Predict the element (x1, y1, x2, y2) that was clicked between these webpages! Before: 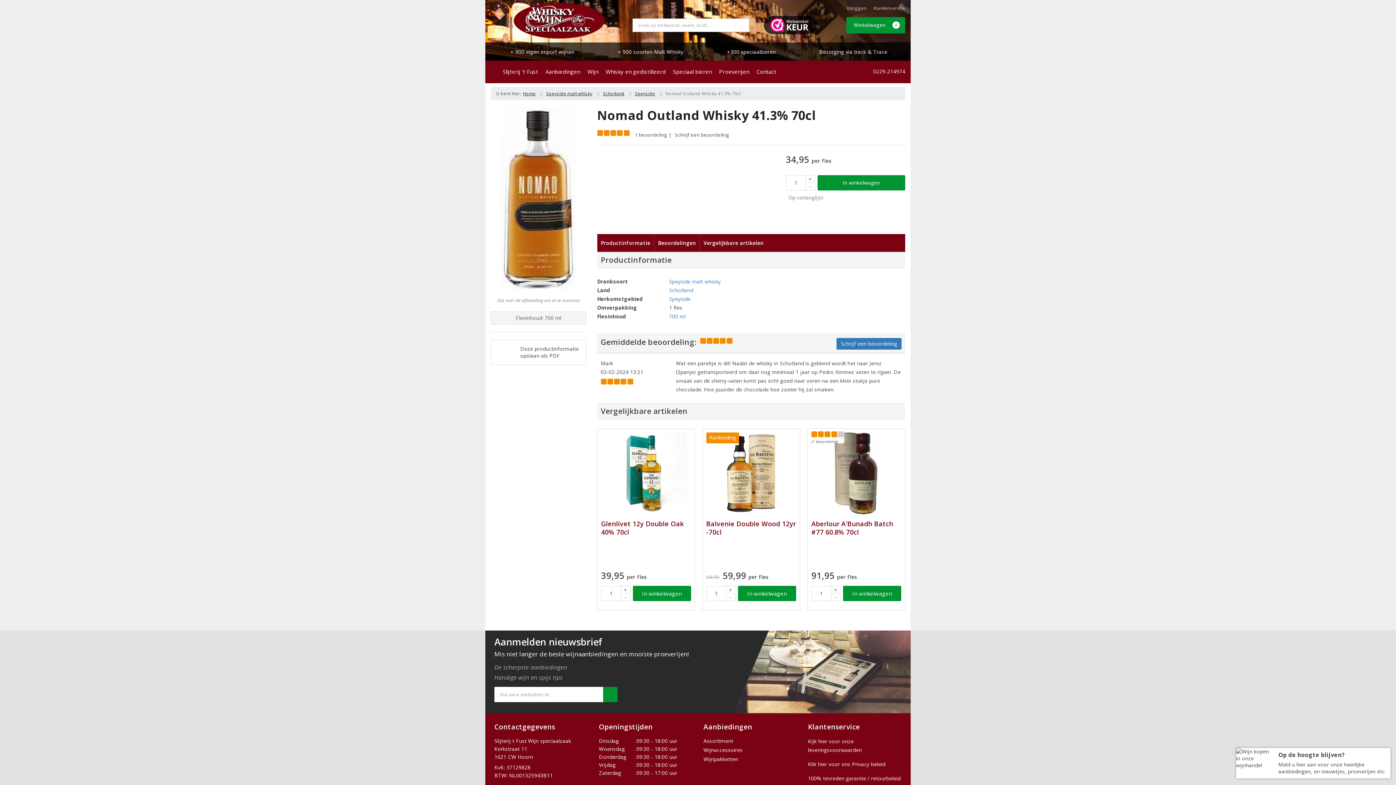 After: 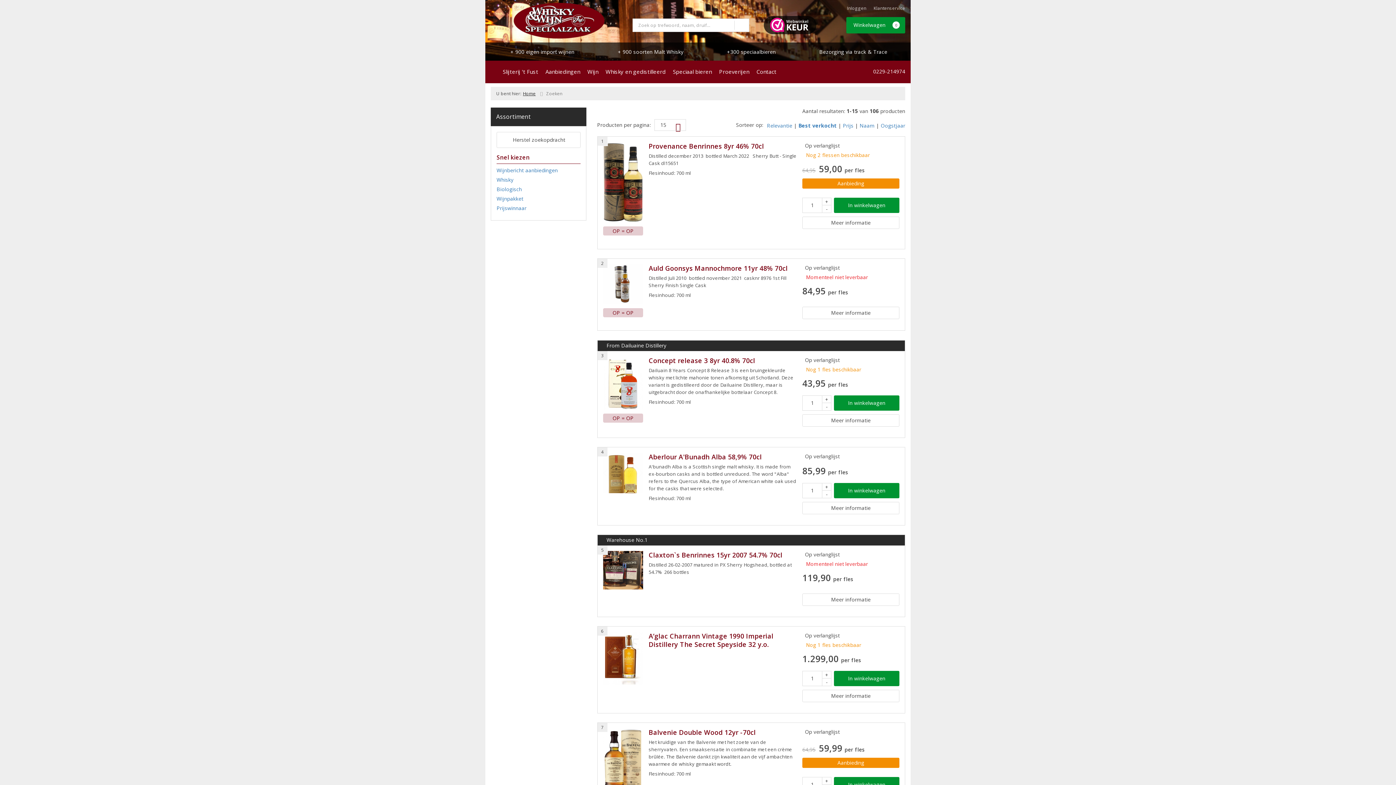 Action: bbox: (635, 90, 655, 96) label: Speyside